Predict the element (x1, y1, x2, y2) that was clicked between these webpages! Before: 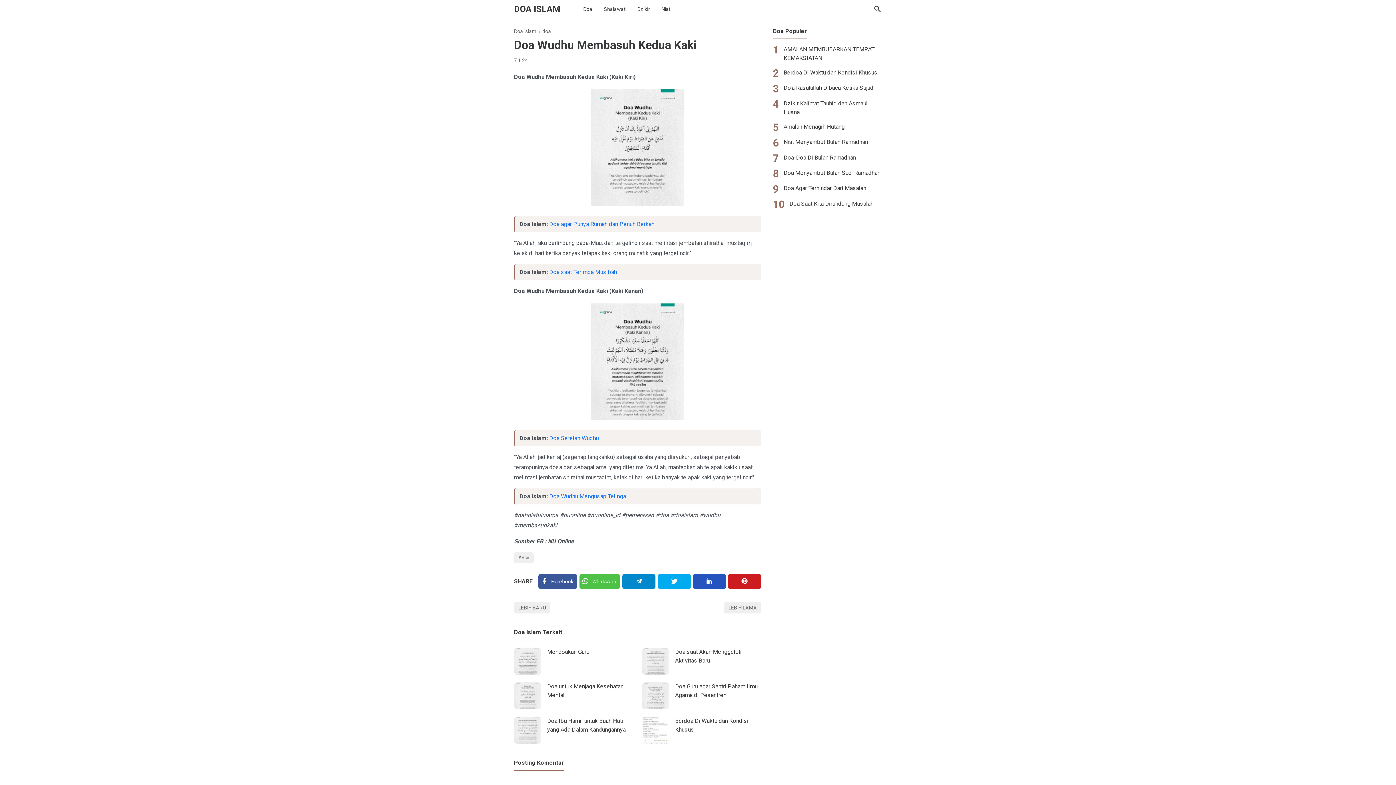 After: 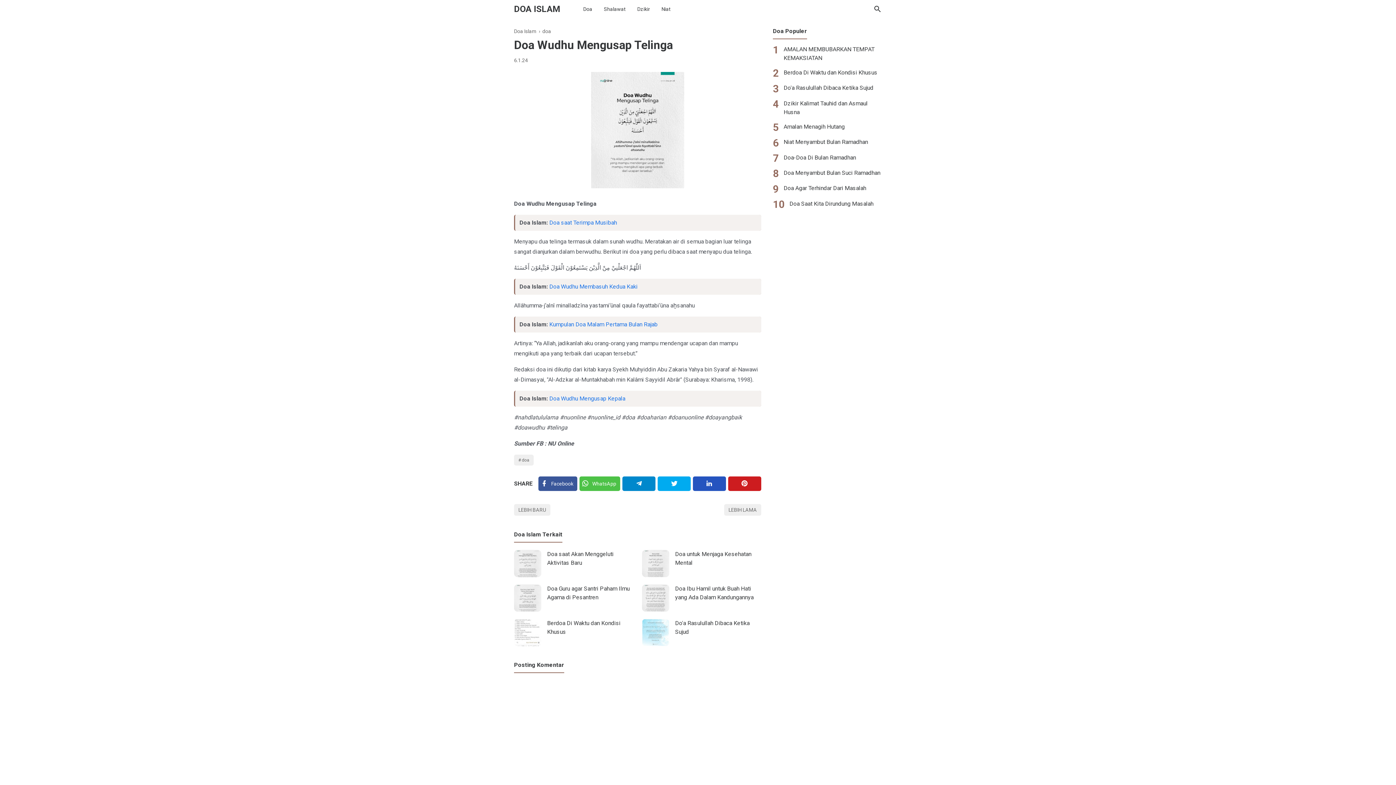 Action: label: LEBIH LAMA bbox: (724, 602, 761, 613)